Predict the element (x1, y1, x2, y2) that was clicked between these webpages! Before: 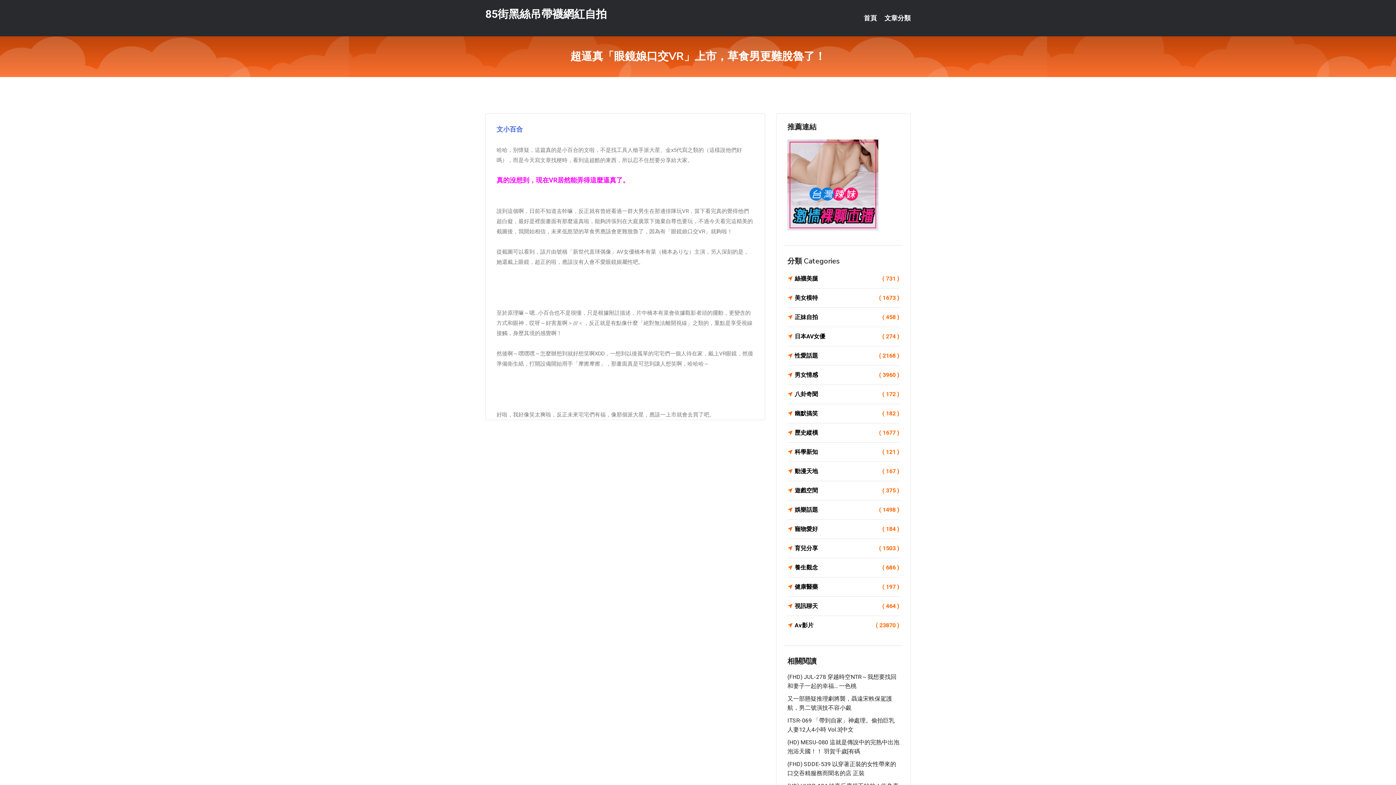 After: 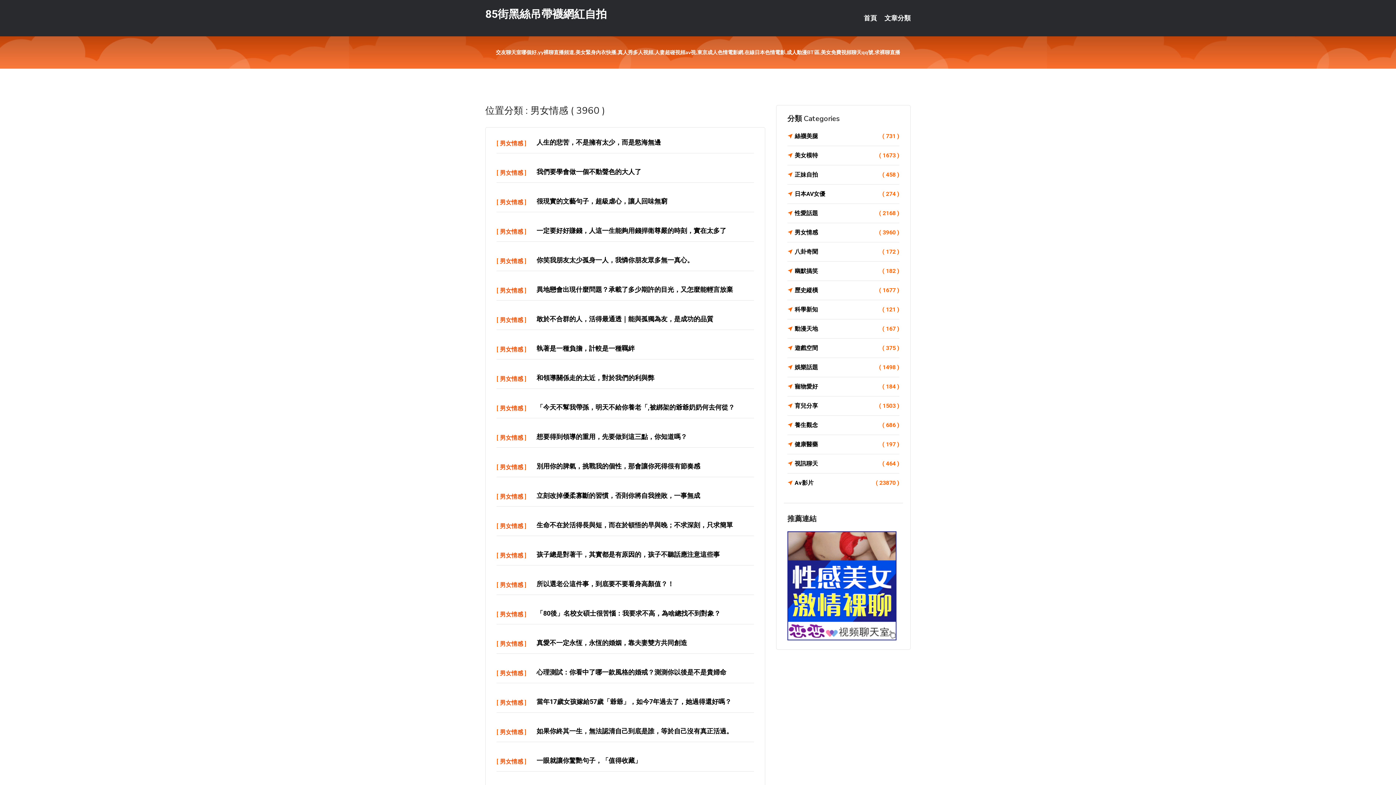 Action: bbox: (787, 370, 899, 380) label: 男女情感
( 3960 )